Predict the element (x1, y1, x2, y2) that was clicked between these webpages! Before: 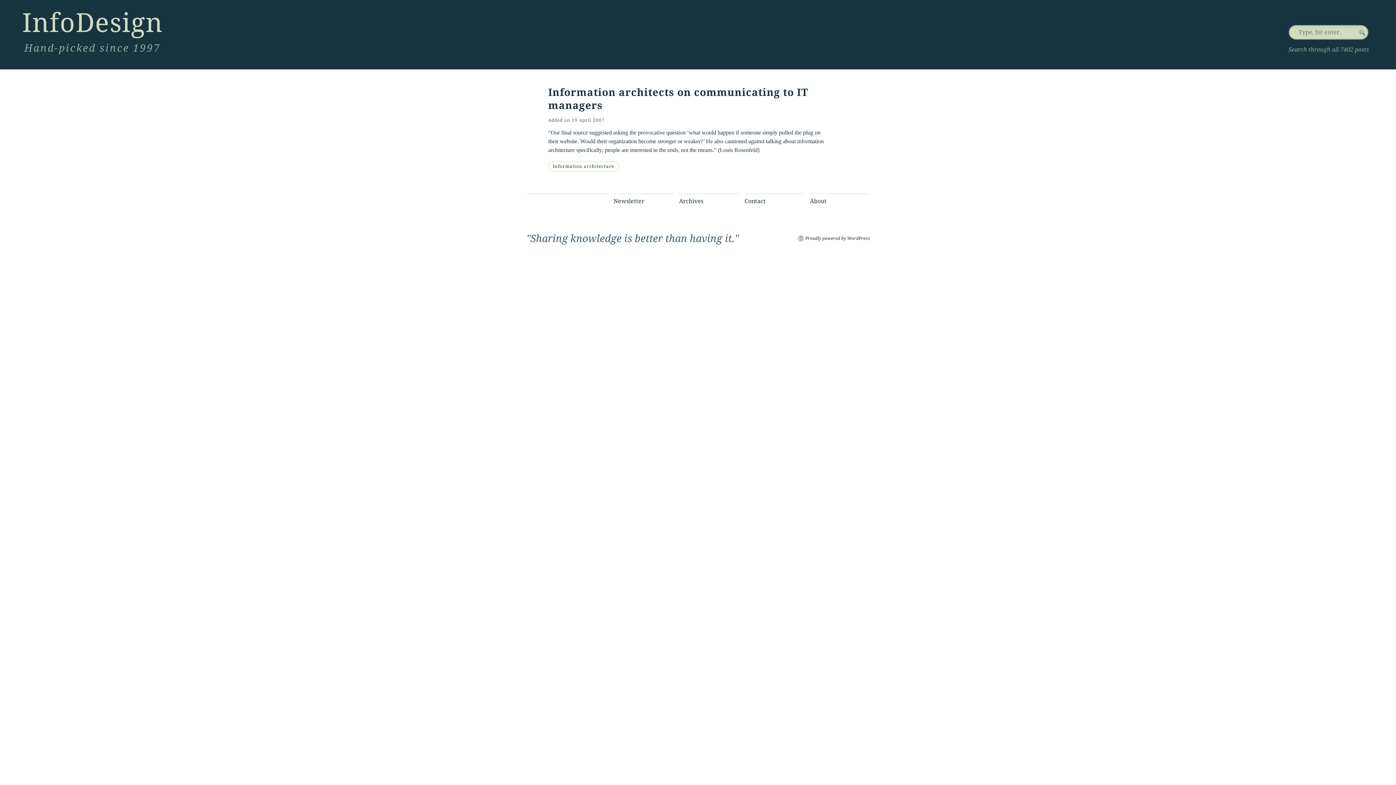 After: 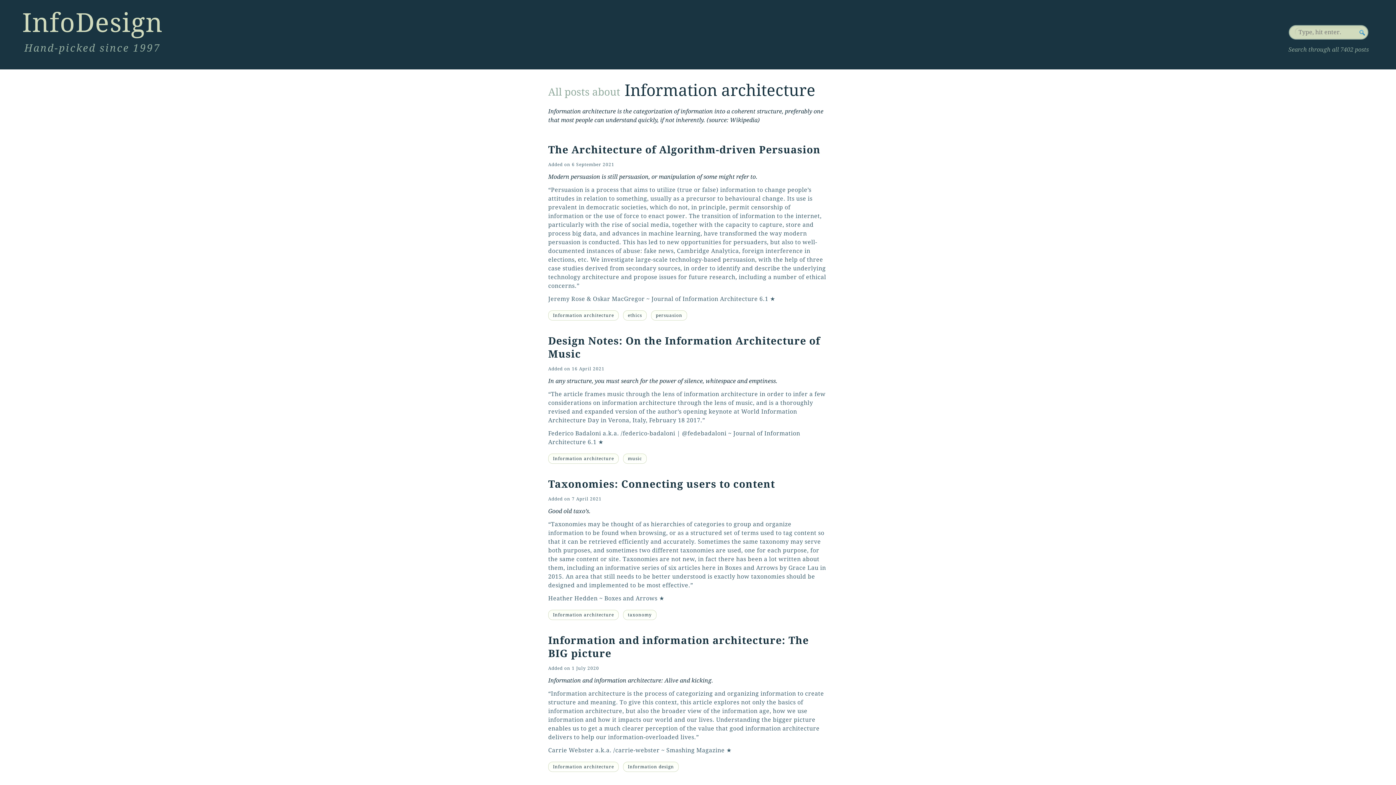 Action: label: Information architecture bbox: (553, 164, 614, 169)